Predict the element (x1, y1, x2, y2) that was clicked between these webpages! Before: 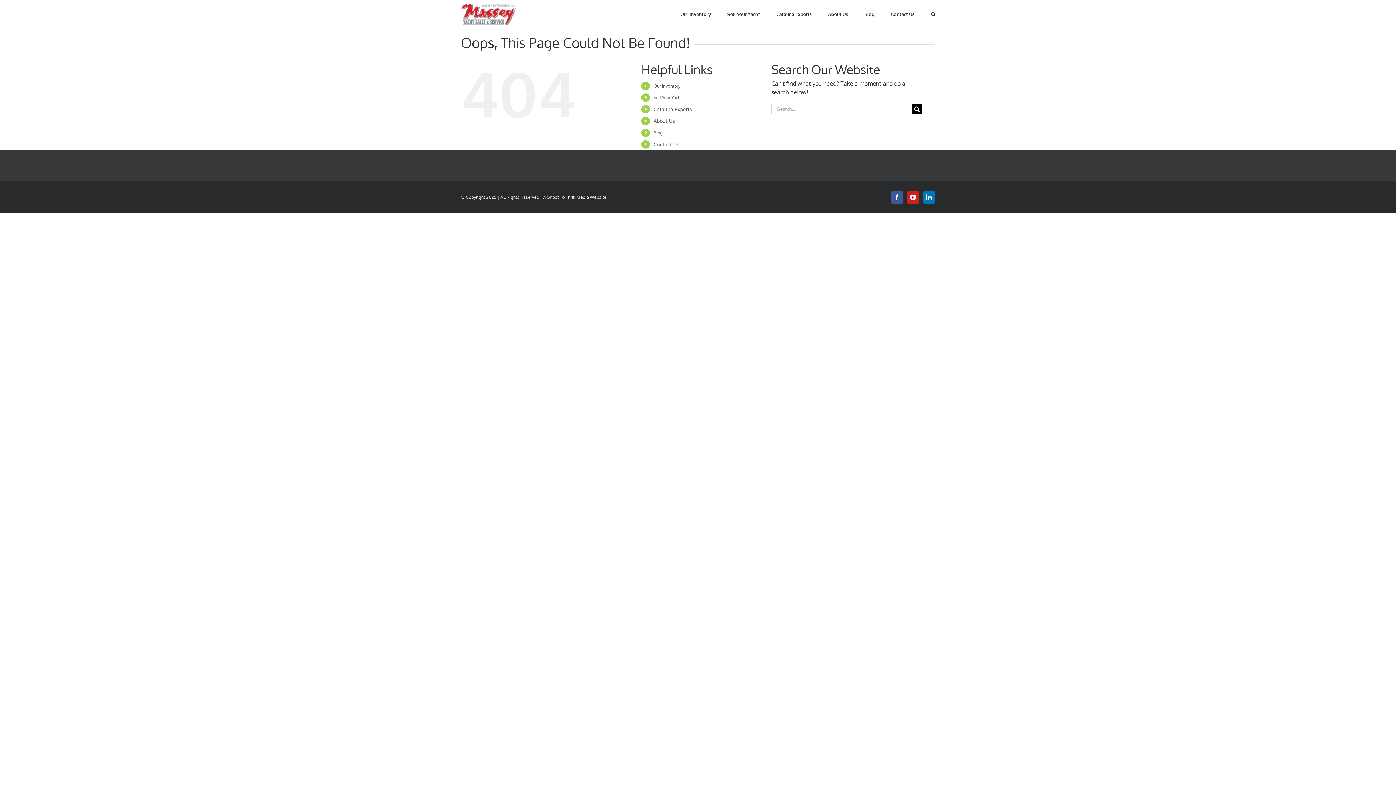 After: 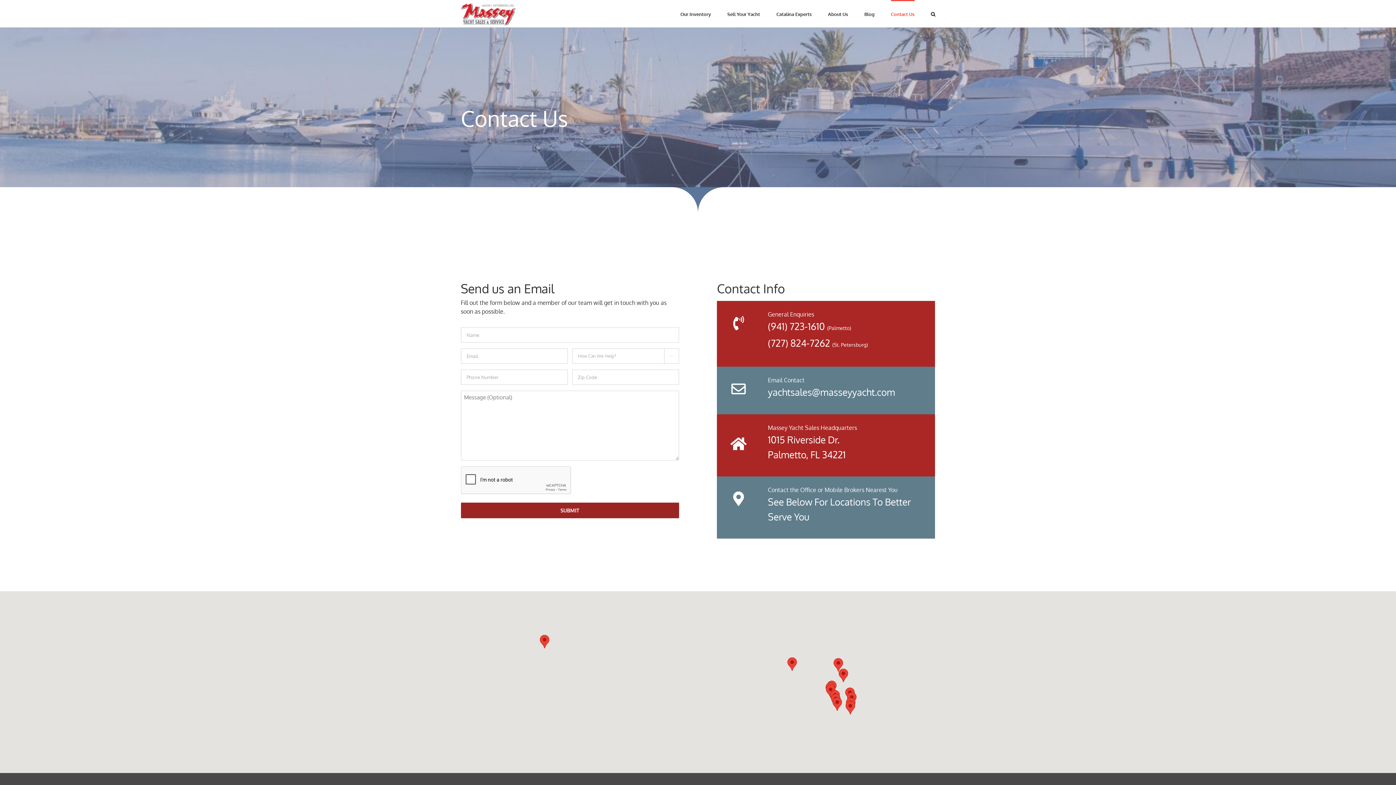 Action: bbox: (891, 0, 914, 27) label: Contact Us